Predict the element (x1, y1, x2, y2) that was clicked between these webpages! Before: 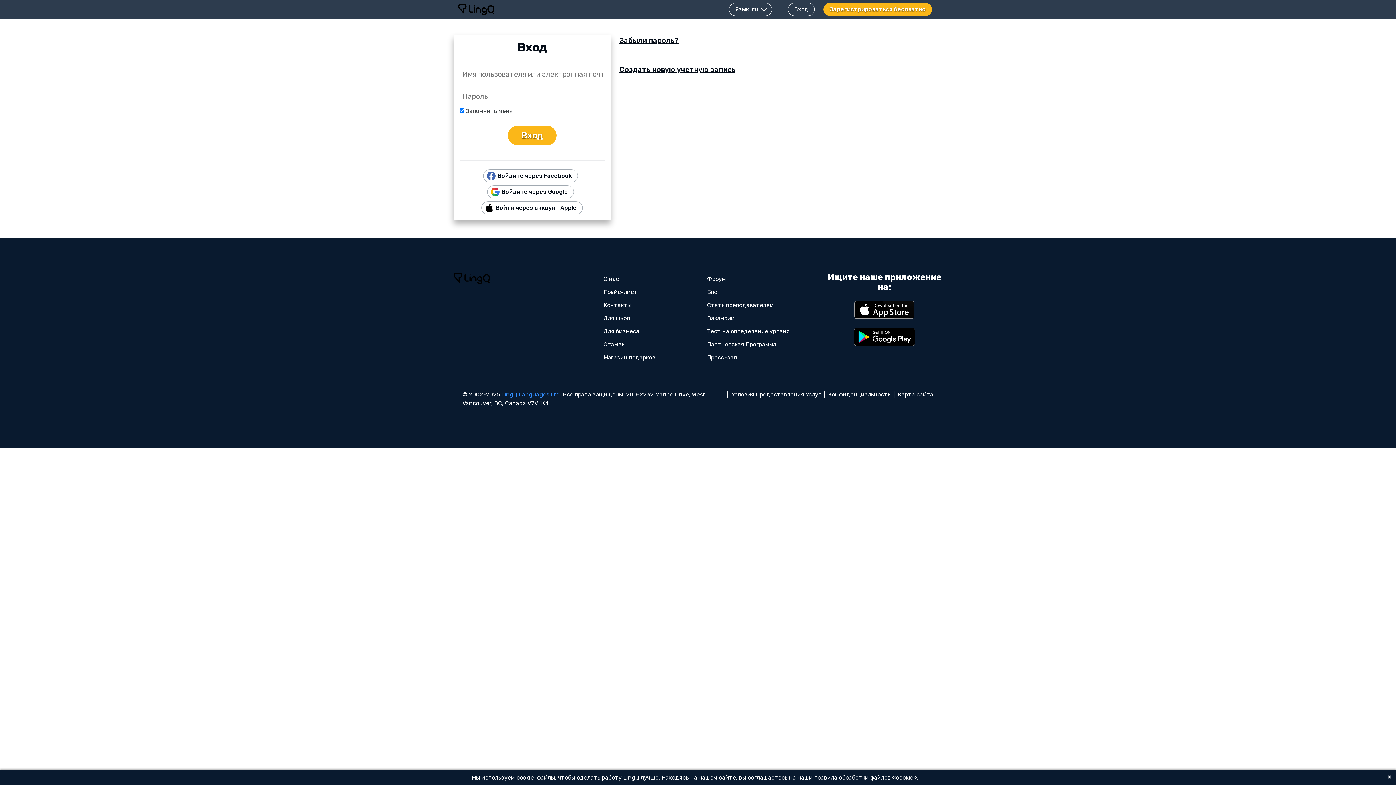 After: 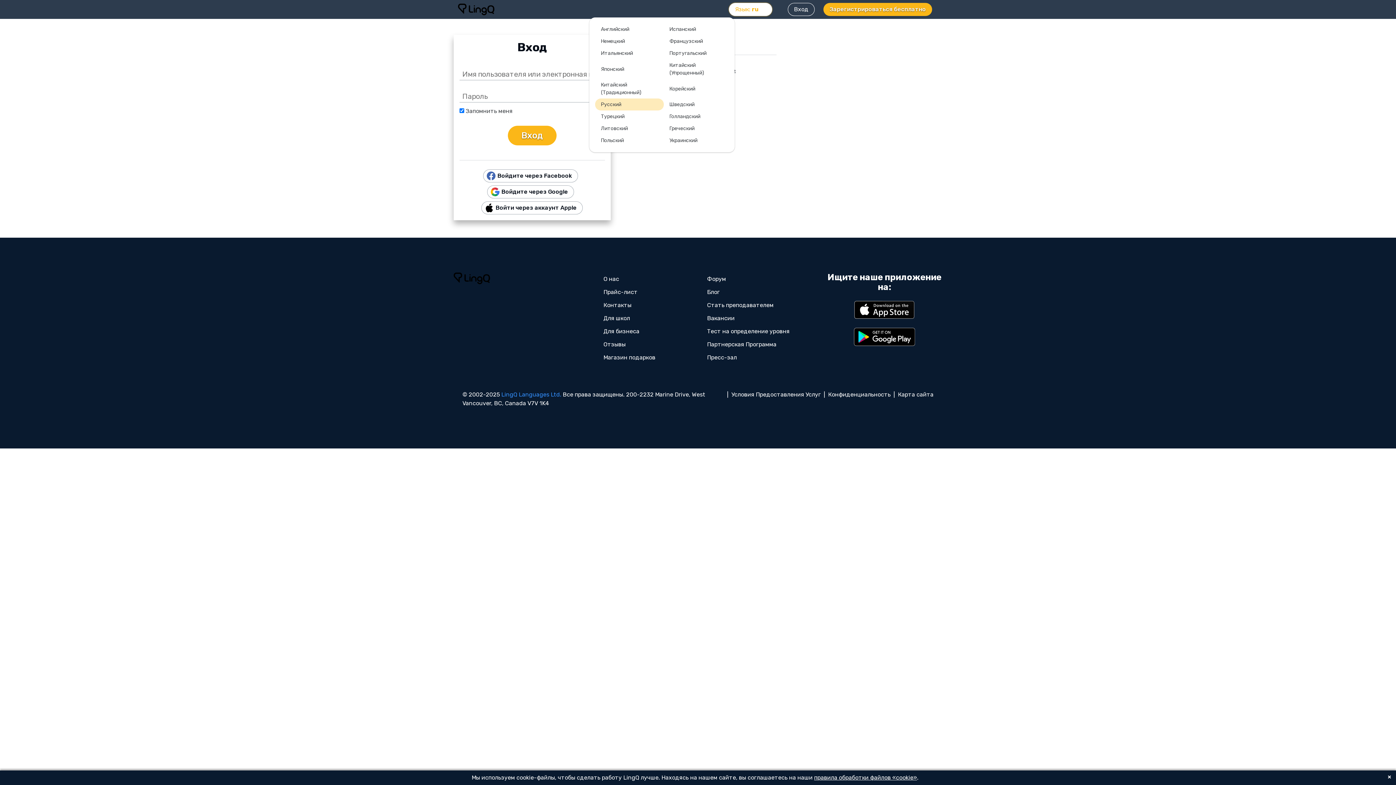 Action: bbox: (729, 2, 772, 16) label: Язык: ru